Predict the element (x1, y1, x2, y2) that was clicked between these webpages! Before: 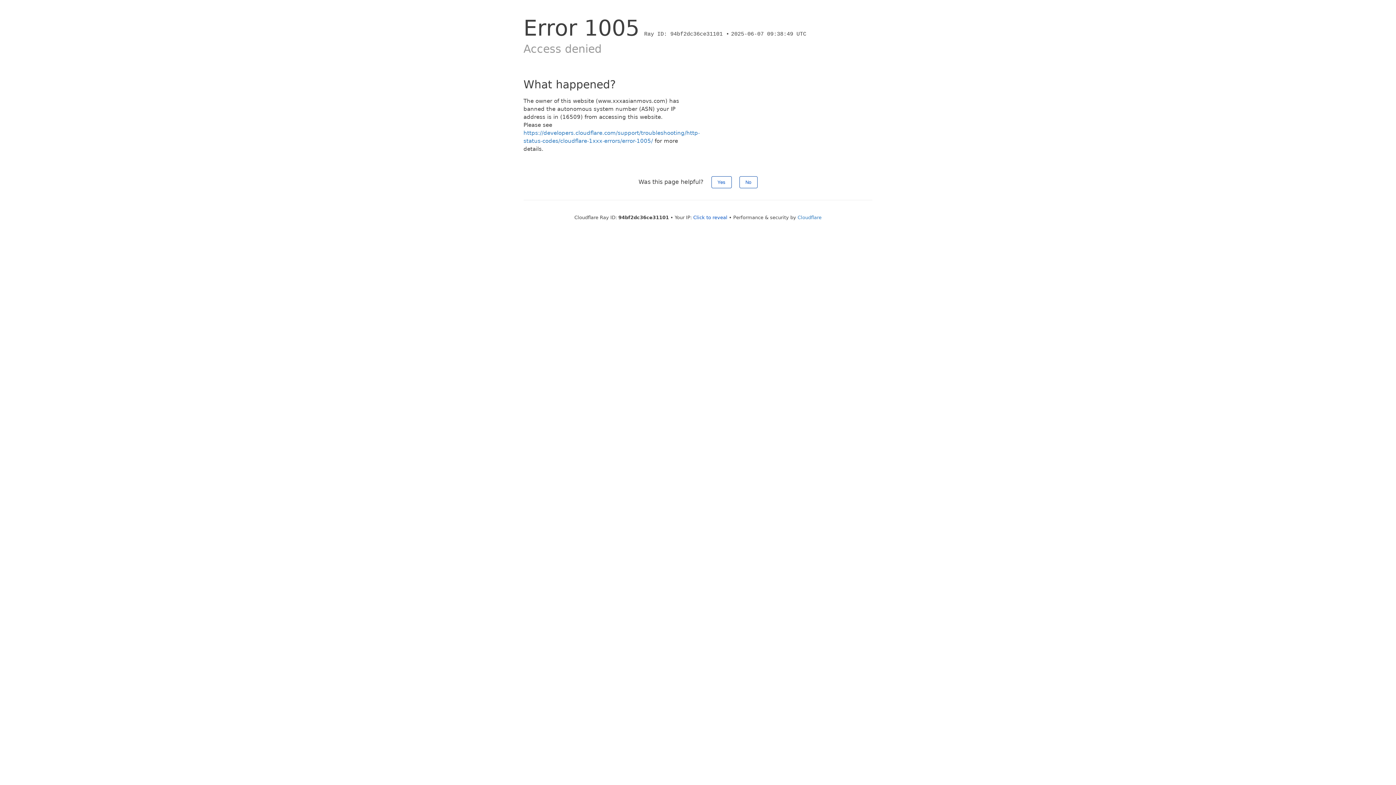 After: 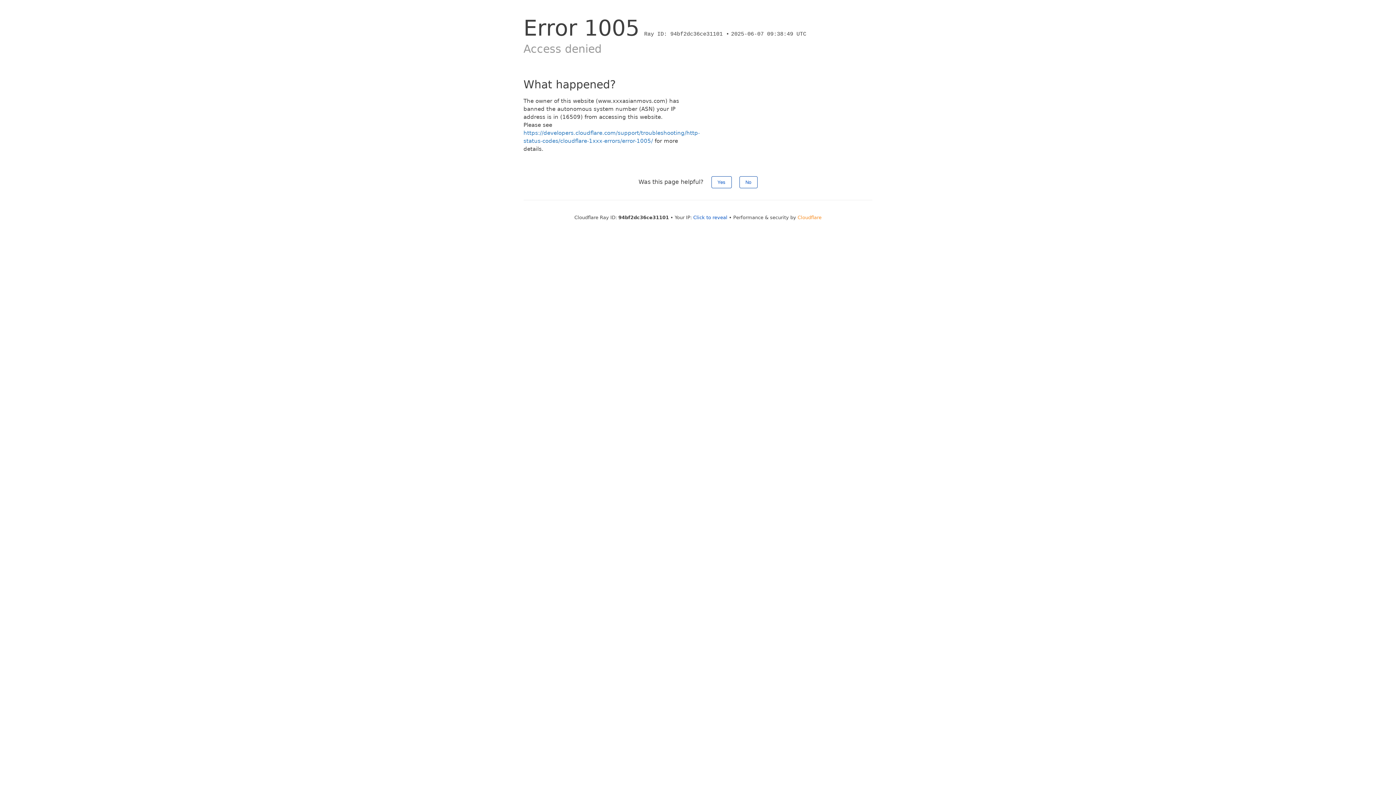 Action: label: Cloudflare bbox: (797, 214, 821, 220)